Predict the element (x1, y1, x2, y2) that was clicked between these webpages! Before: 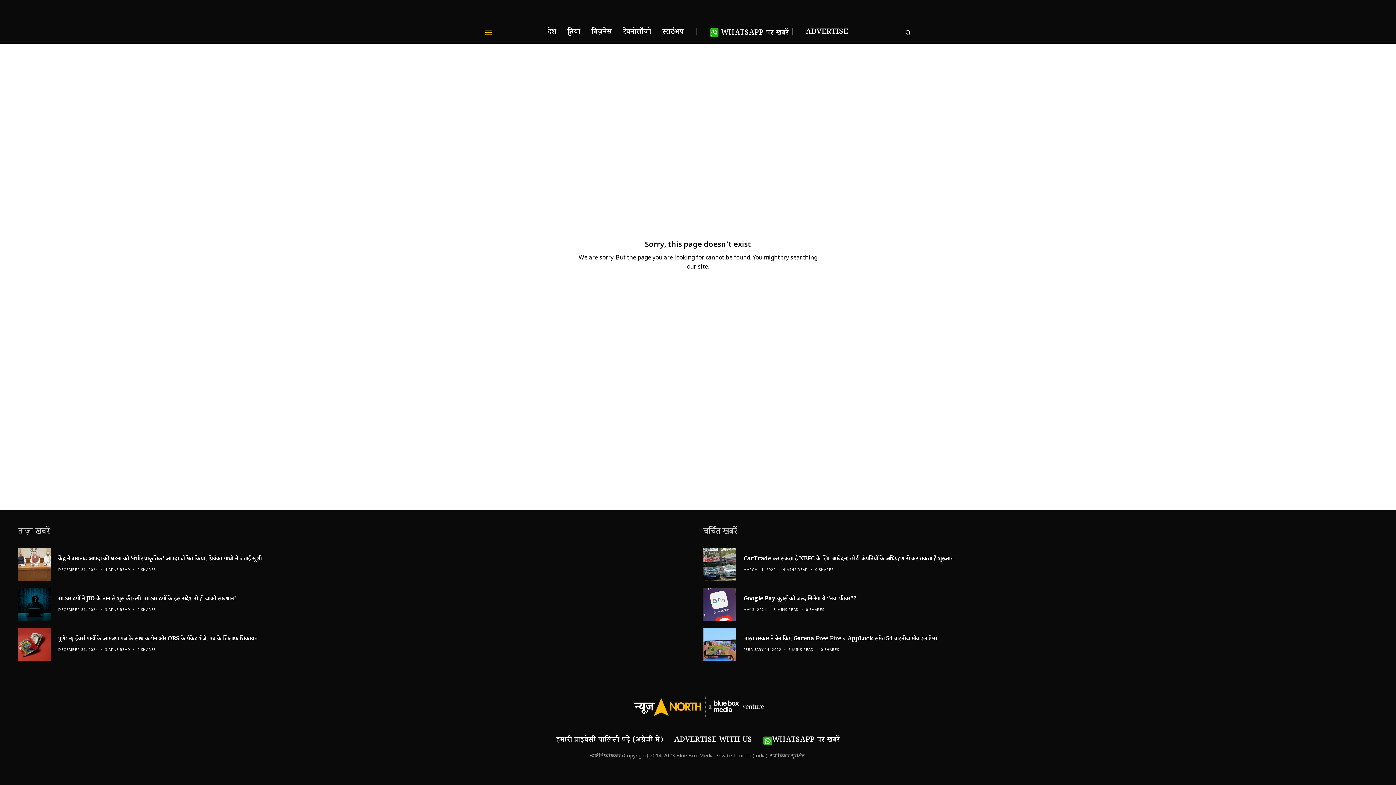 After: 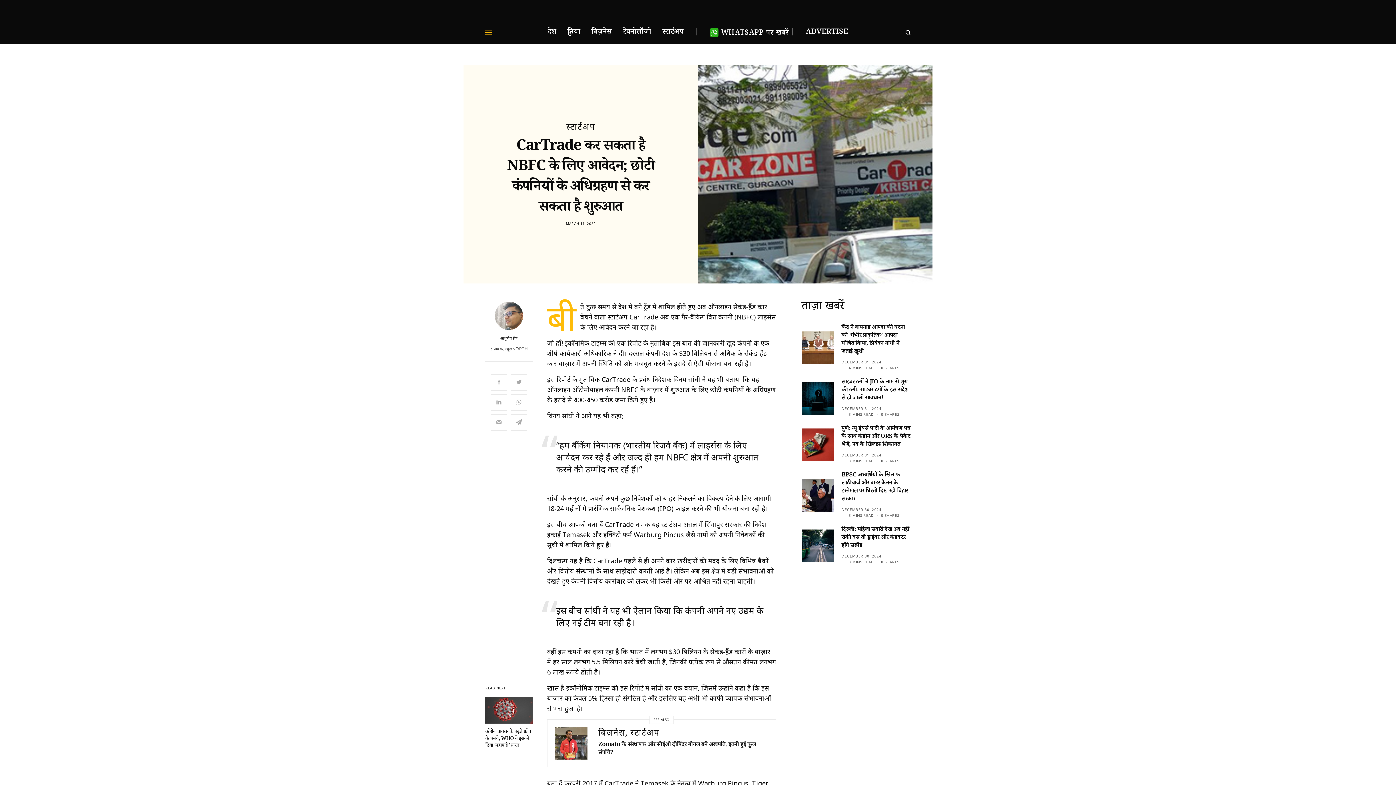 Action: bbox: (703, 548, 736, 581)